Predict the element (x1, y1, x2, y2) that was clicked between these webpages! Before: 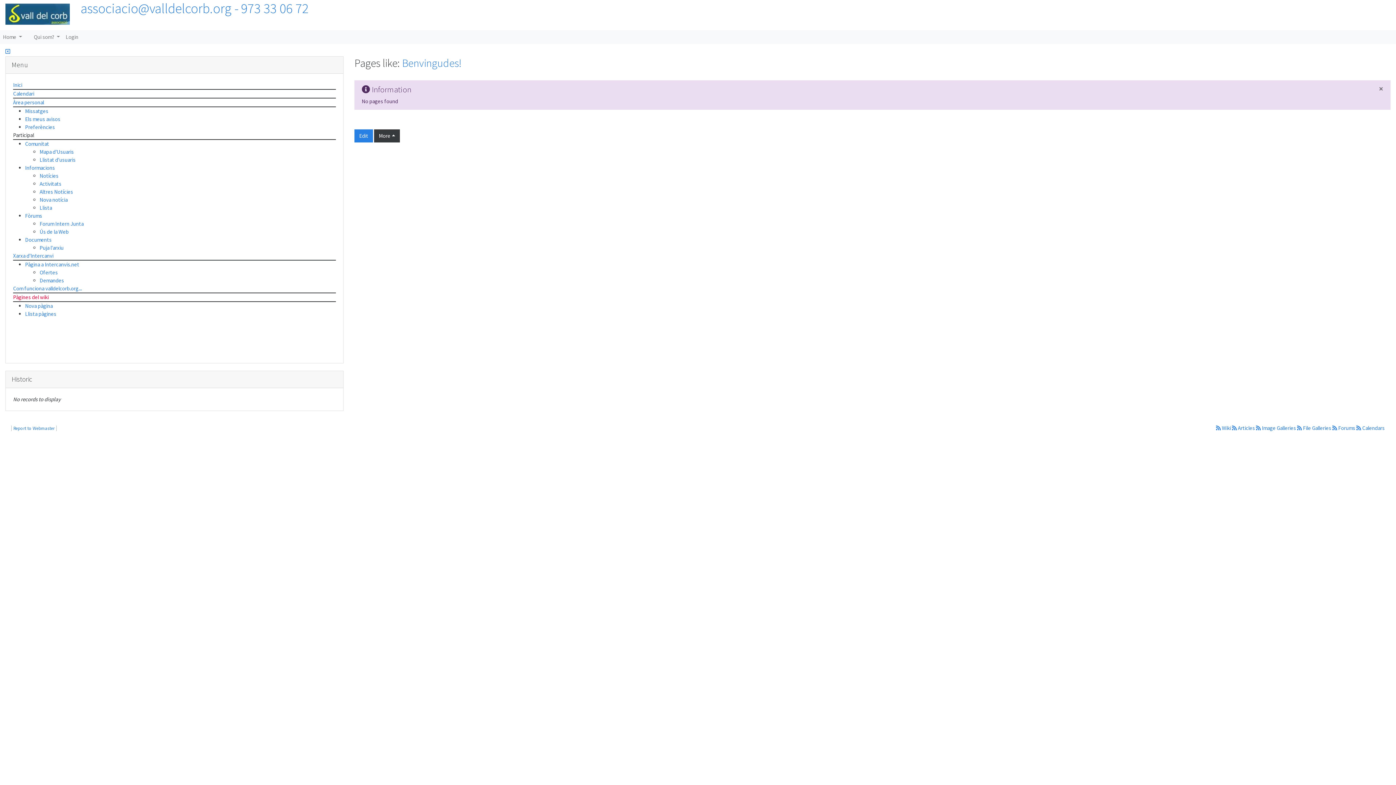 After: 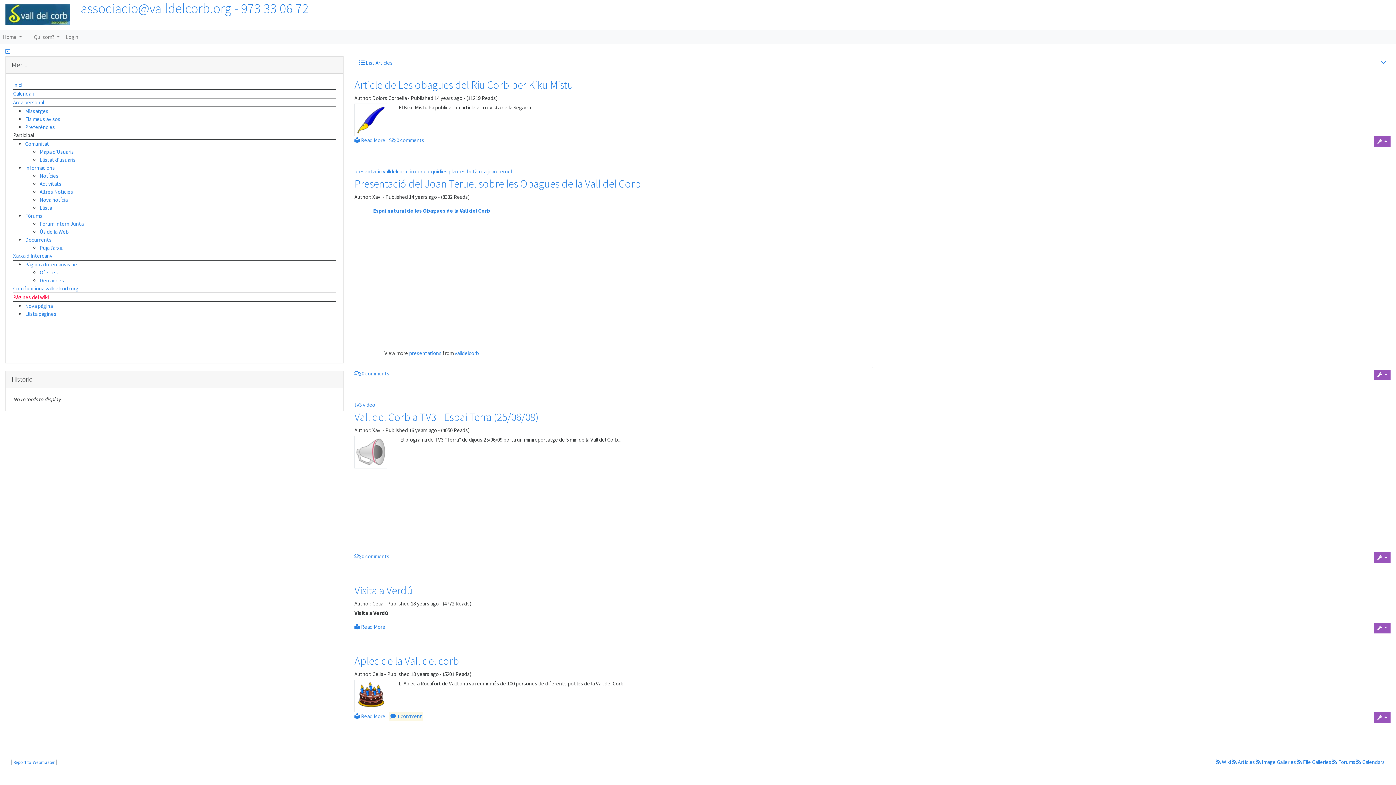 Action: label: Notícies bbox: (39, 172, 58, 179)